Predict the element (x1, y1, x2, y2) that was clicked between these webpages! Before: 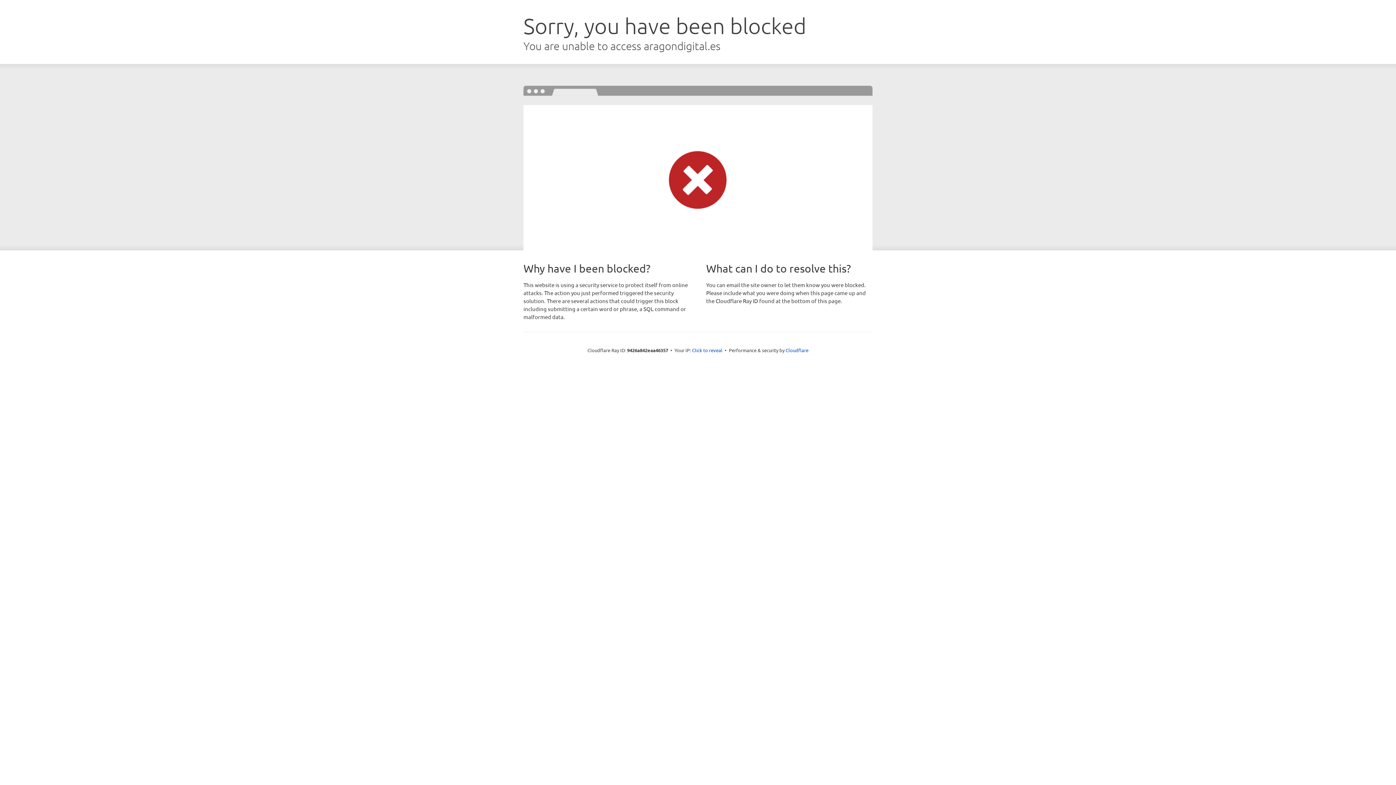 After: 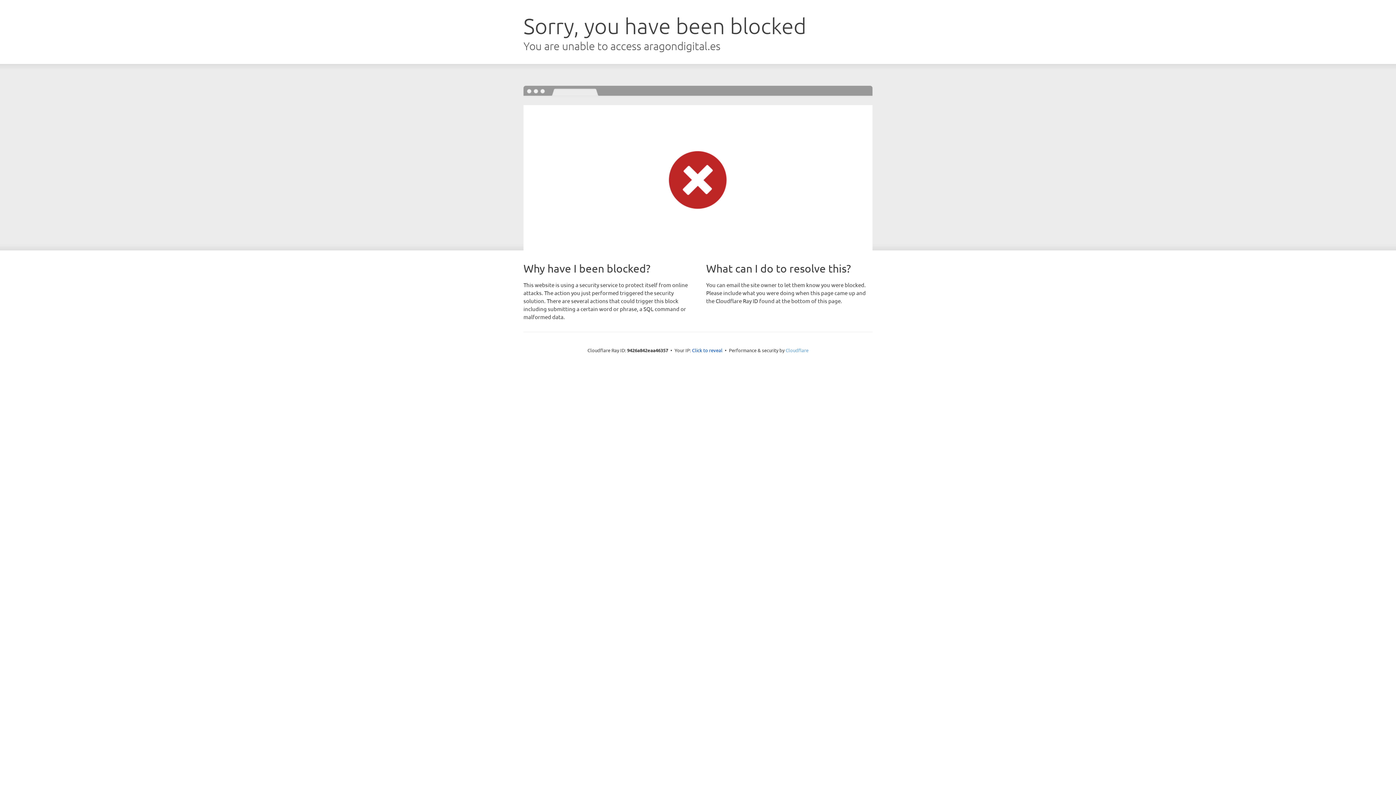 Action: bbox: (785, 347, 808, 353) label: Cloudflare